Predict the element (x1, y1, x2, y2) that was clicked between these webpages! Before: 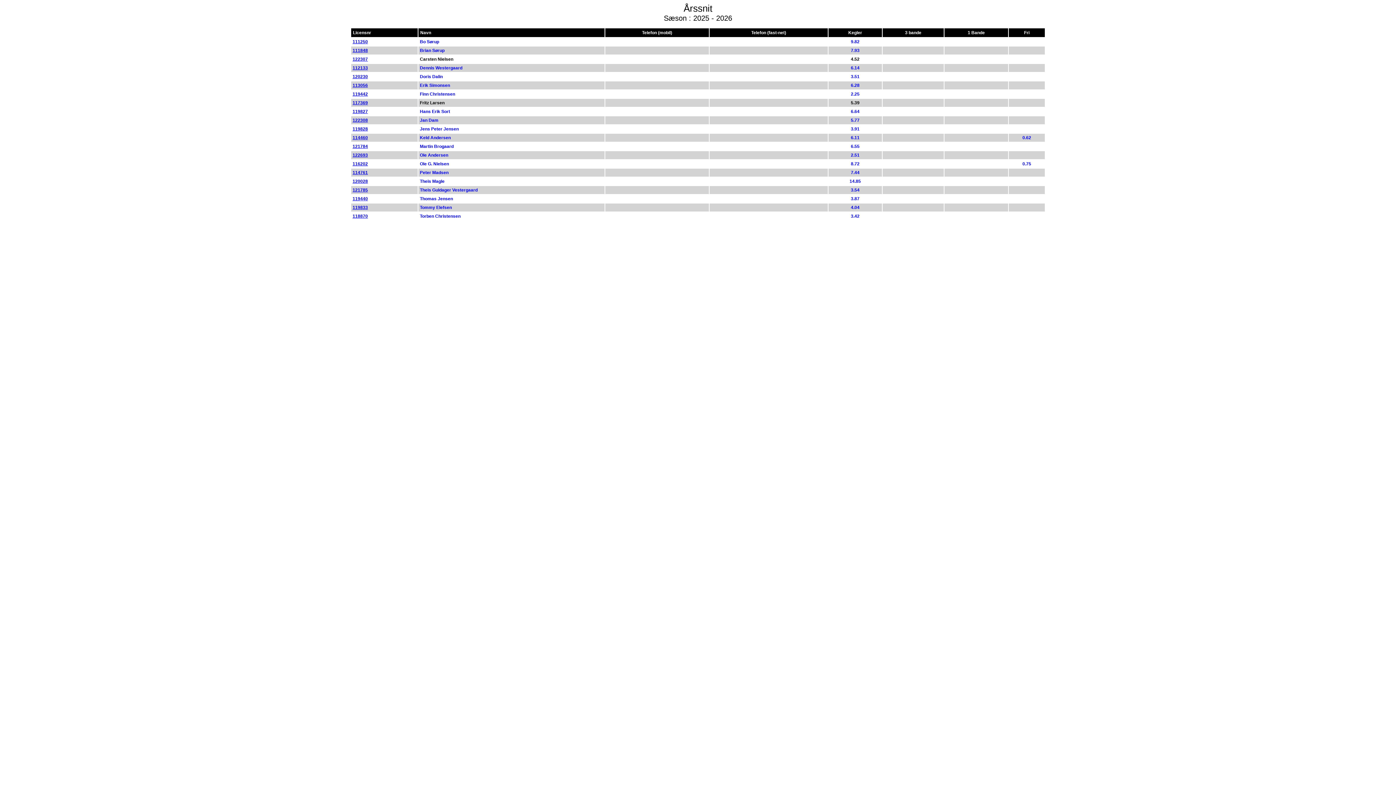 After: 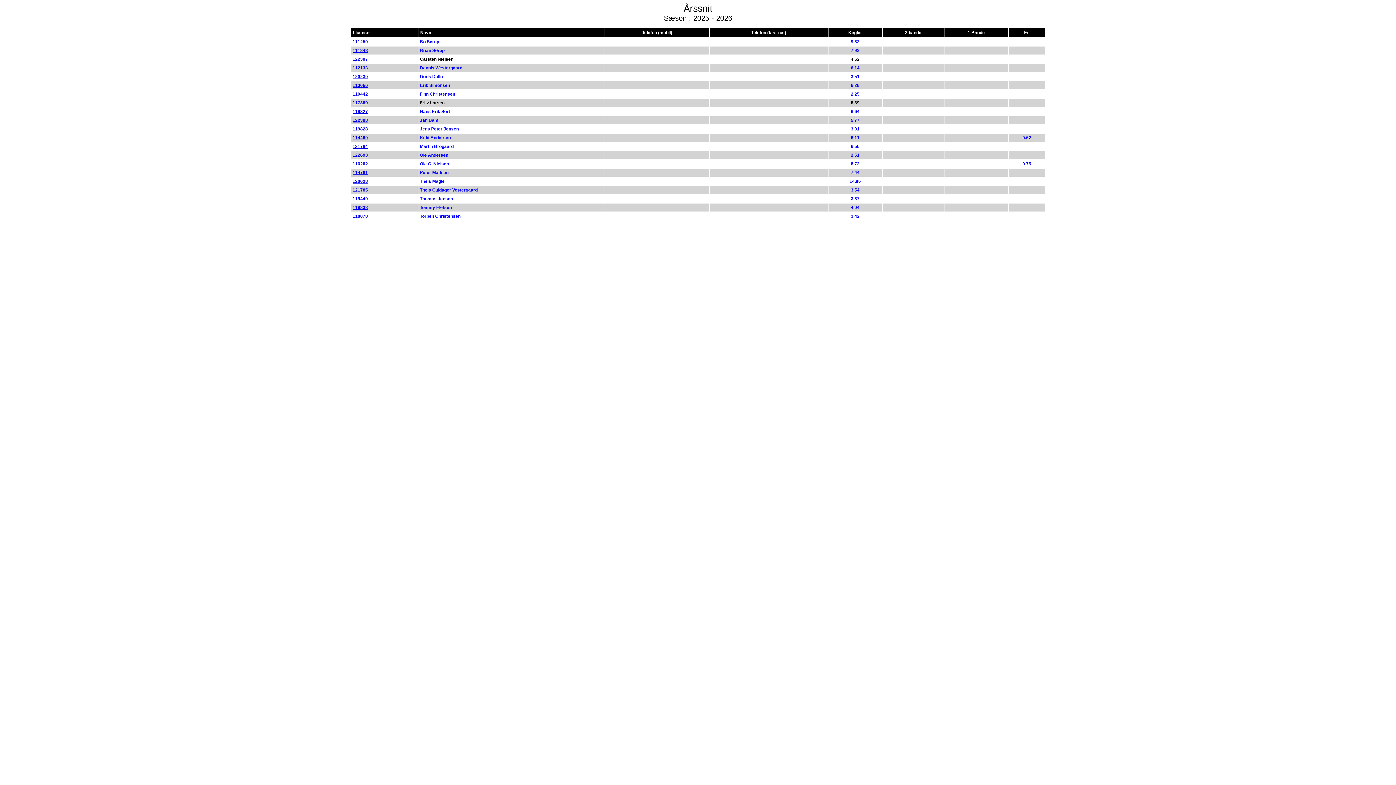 Action: label: 114761 bbox: (352, 170, 368, 175)